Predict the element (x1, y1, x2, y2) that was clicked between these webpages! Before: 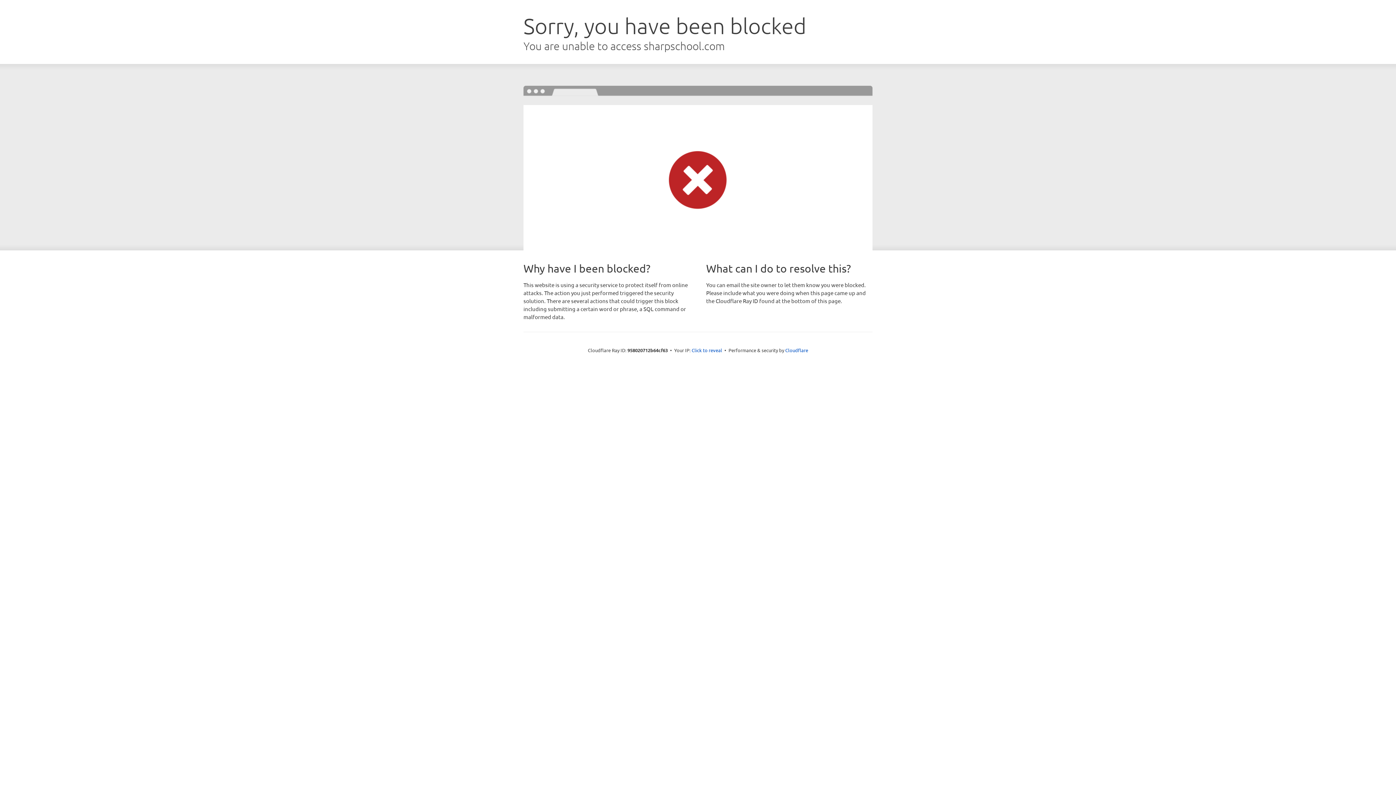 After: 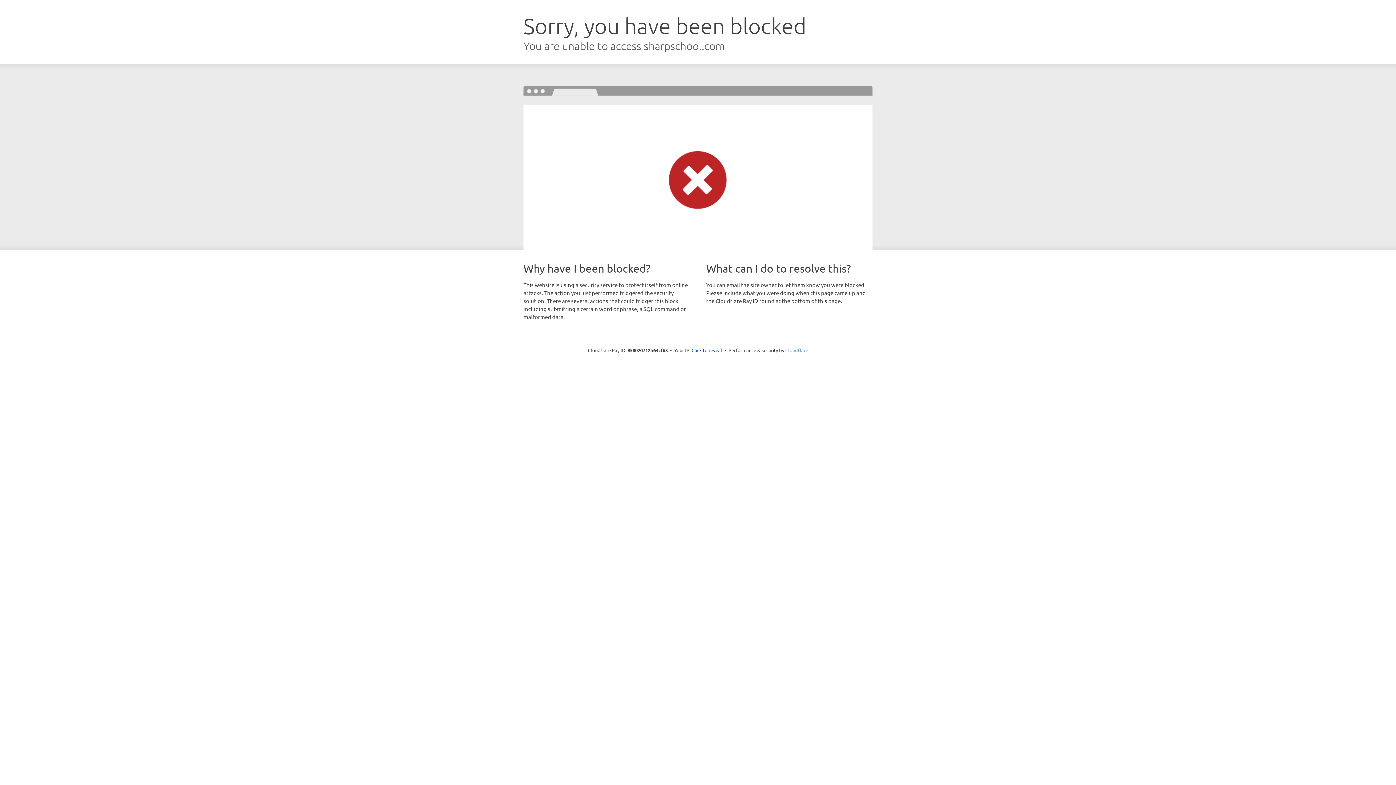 Action: bbox: (785, 347, 808, 353) label: Cloudflare